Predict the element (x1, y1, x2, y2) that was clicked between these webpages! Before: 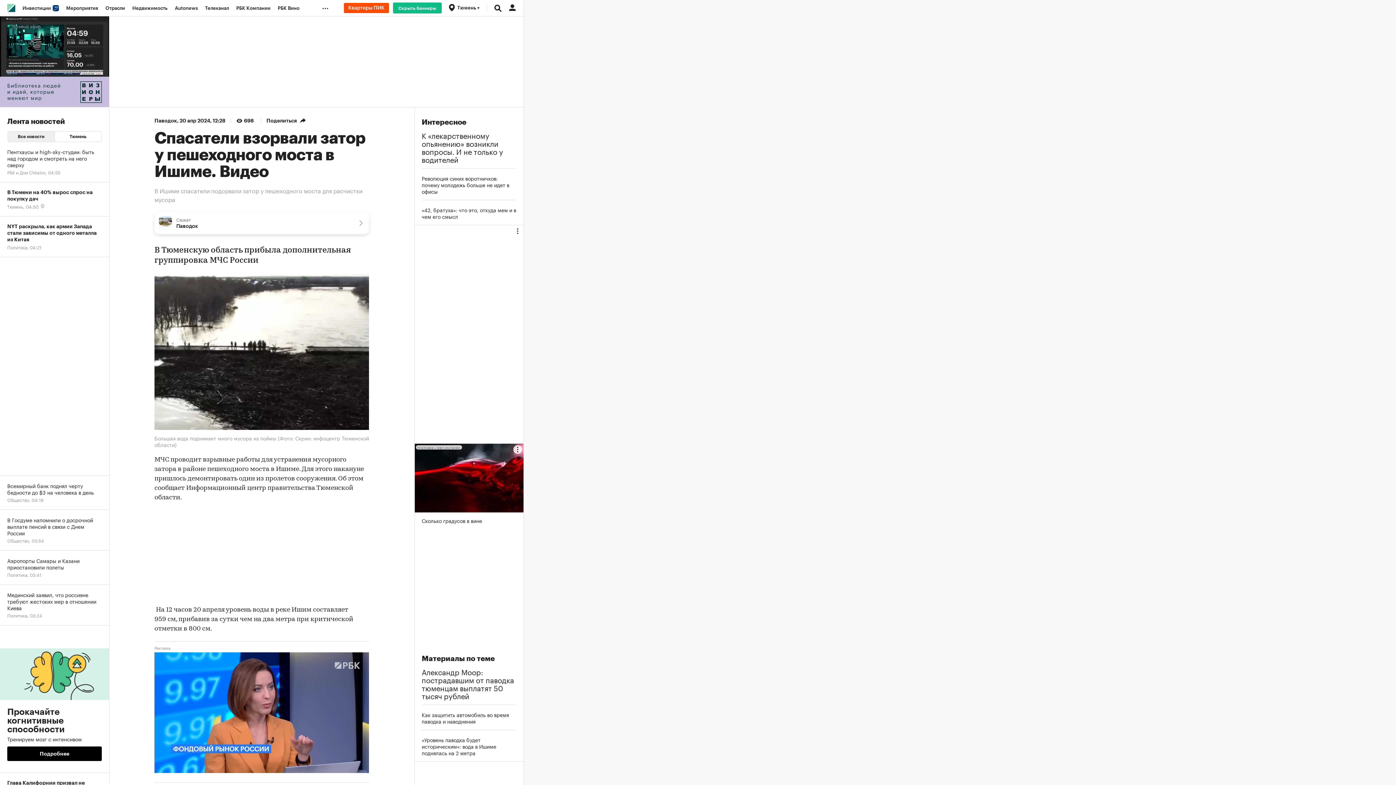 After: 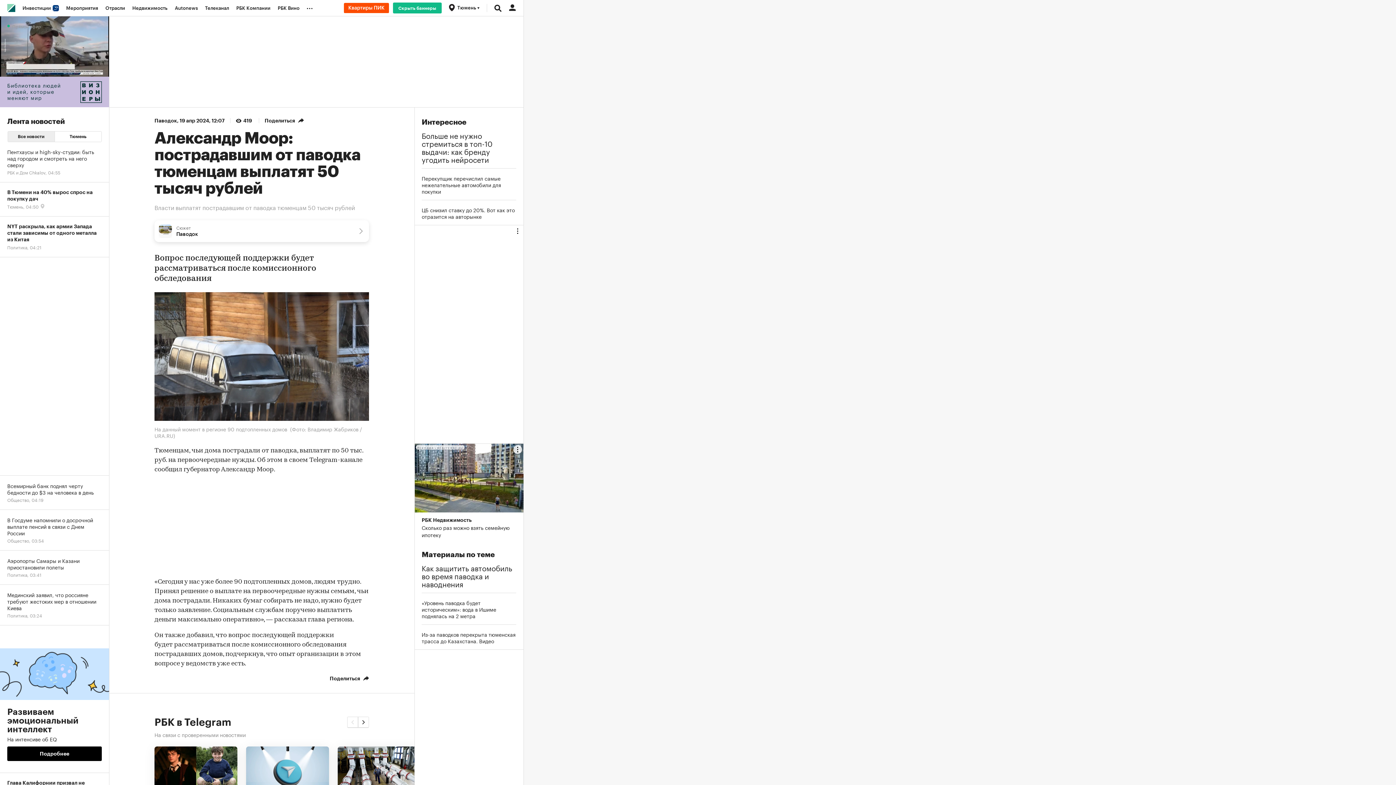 Action: bbox: (421, 667, 516, 699) label: Александр Моор: пострадавшим от паводка тюменцам выплатят 50 тысяч рублей